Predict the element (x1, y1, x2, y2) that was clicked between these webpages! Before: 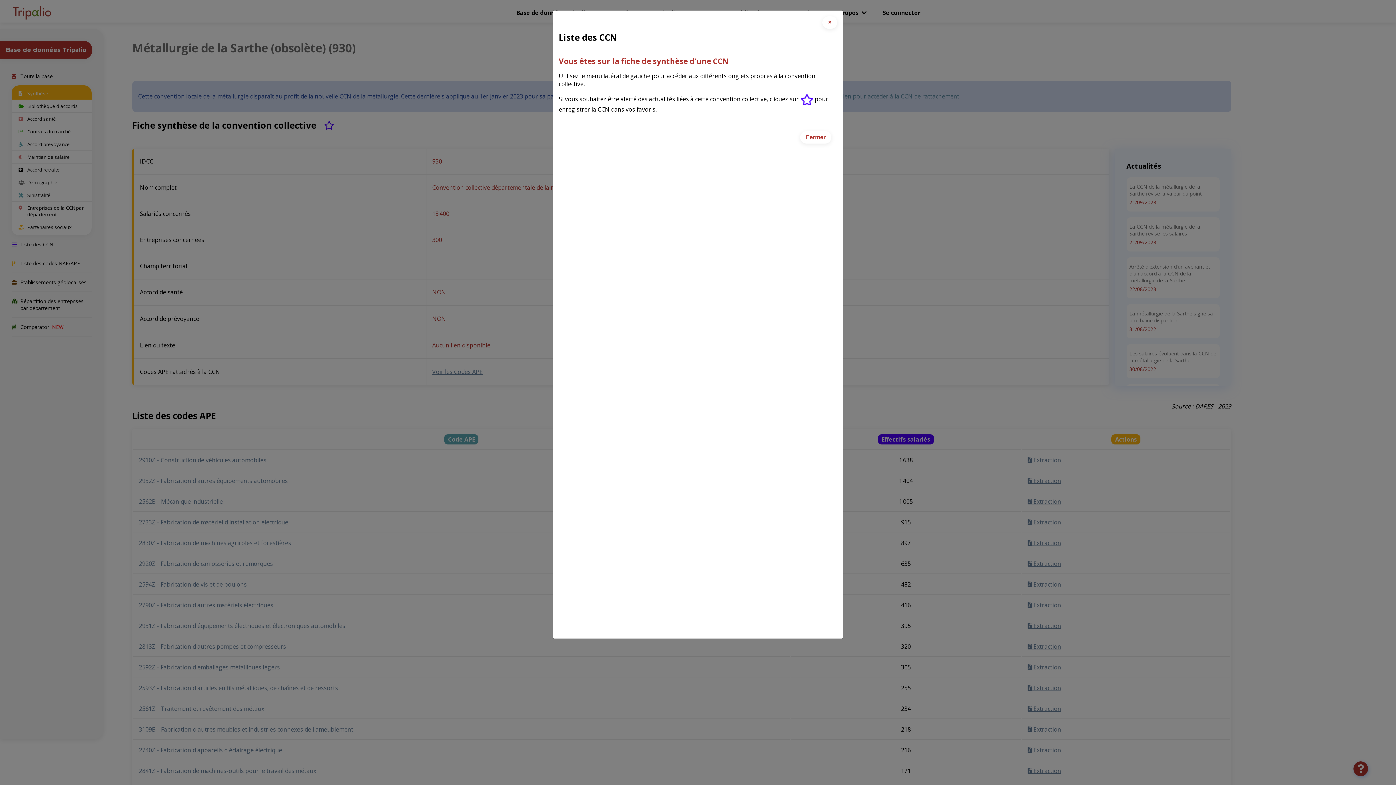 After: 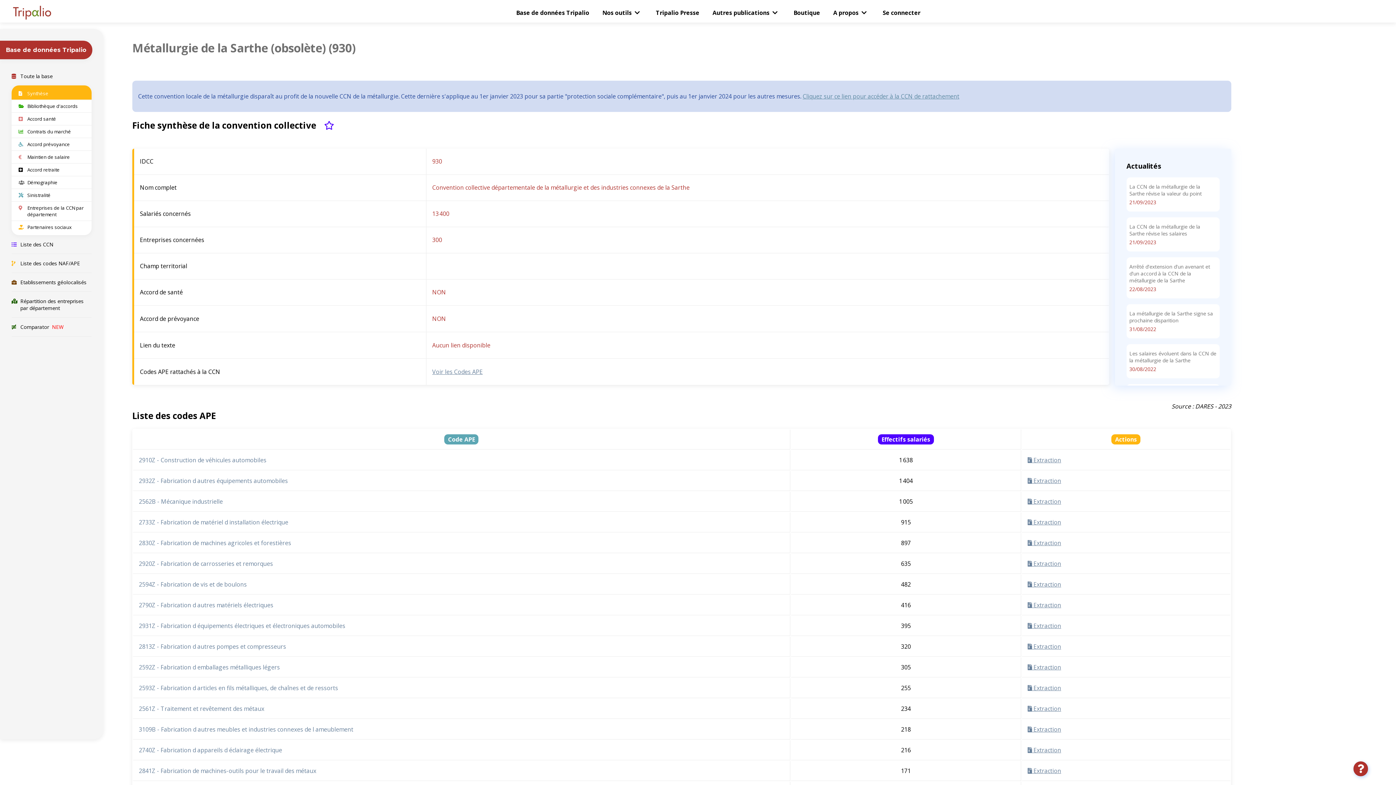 Action: label: Fermer bbox: (800, 131, 831, 143)